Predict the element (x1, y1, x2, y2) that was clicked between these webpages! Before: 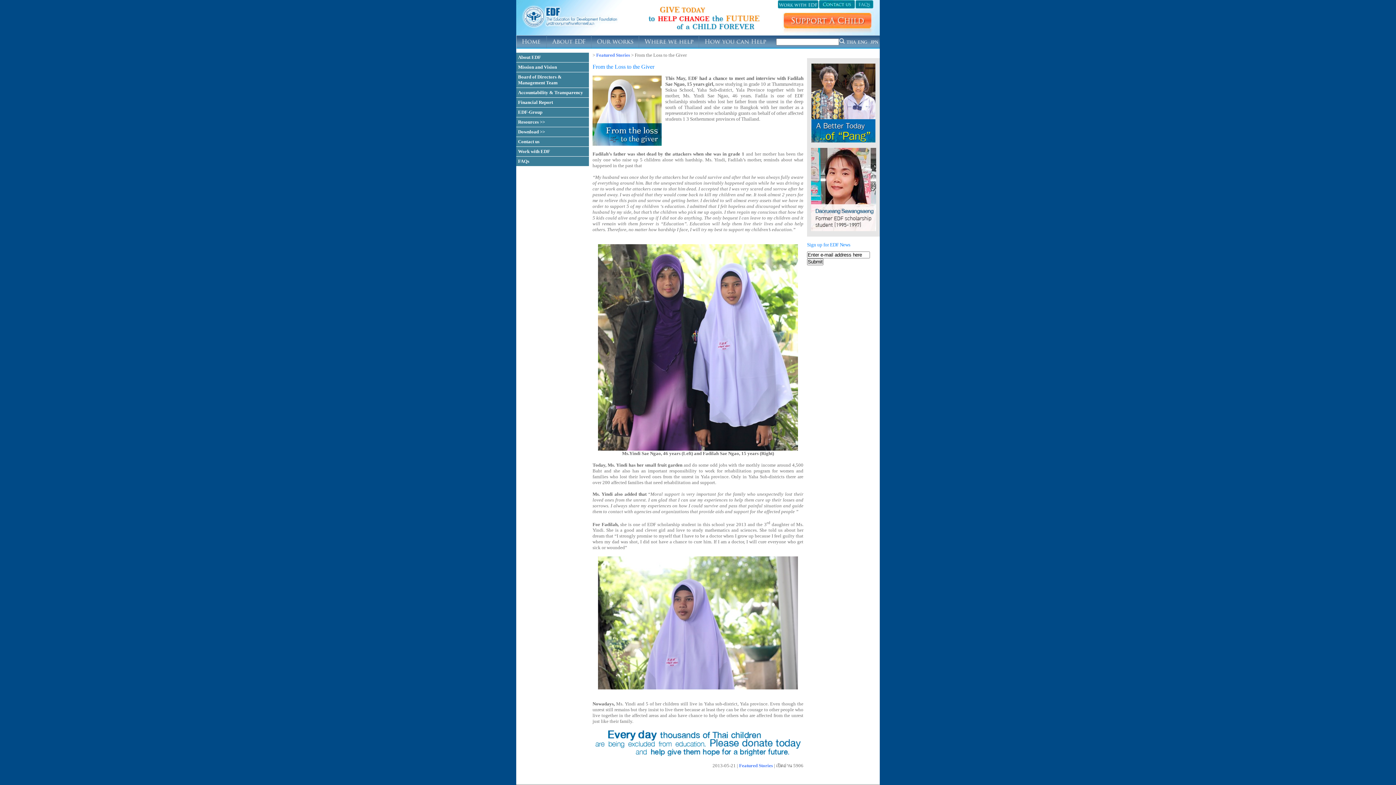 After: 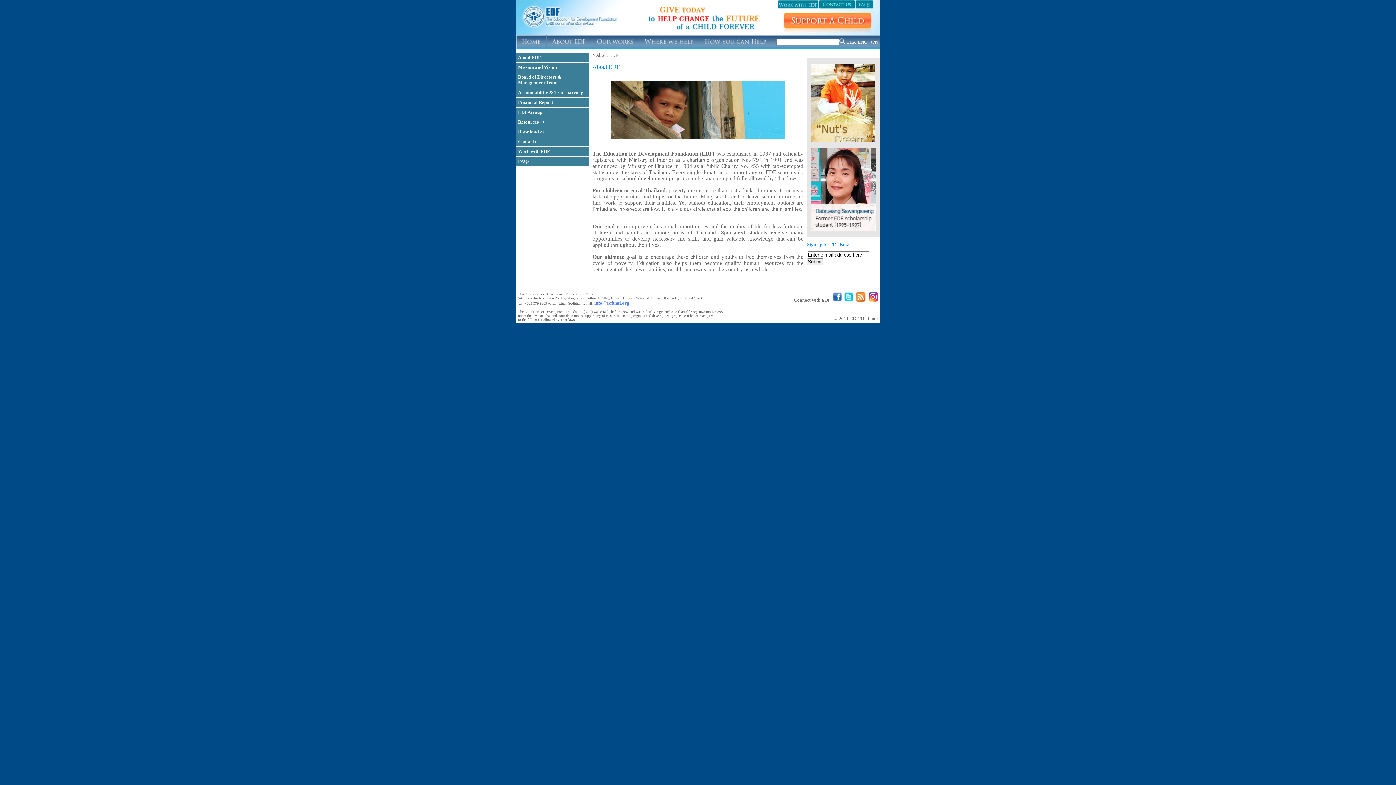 Action: label: About EDF bbox: (516, 52, 589, 62)